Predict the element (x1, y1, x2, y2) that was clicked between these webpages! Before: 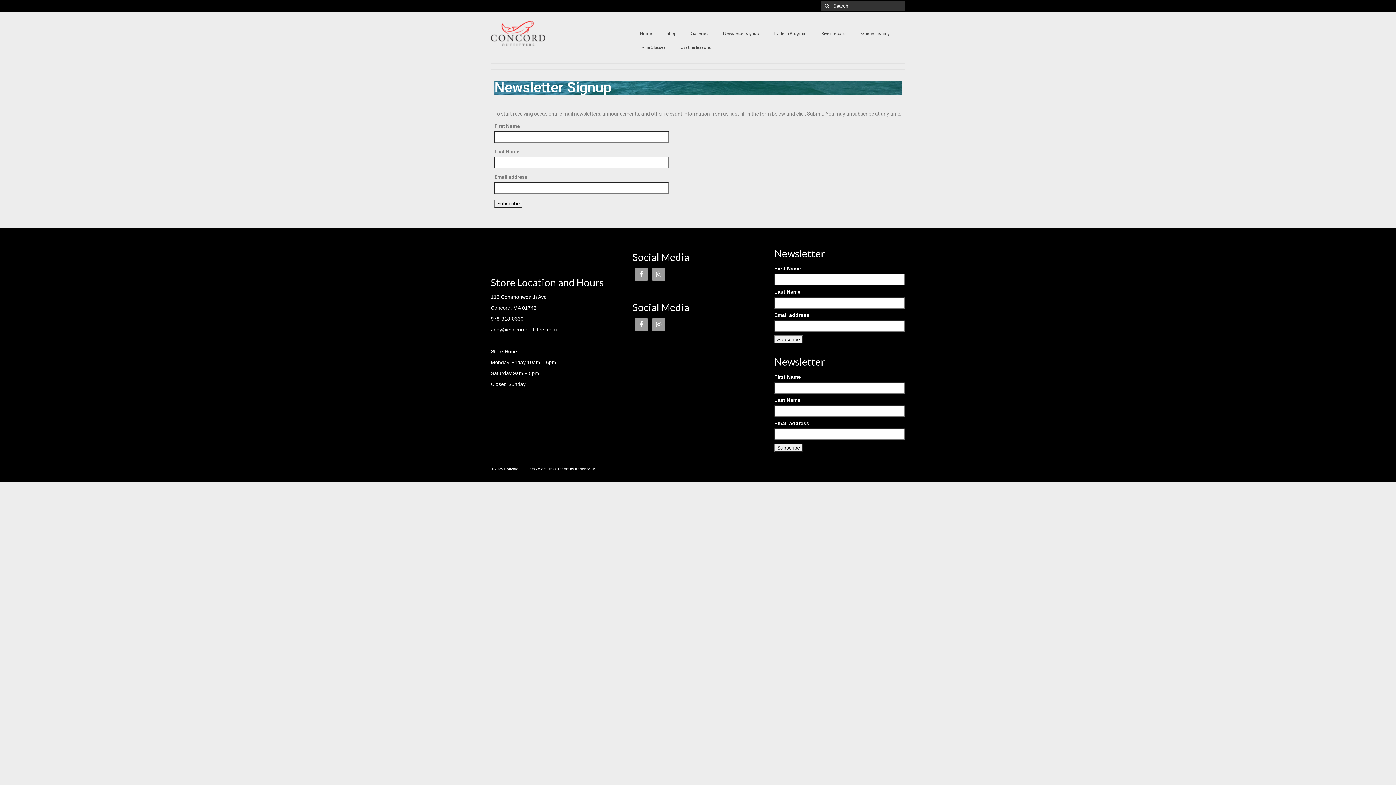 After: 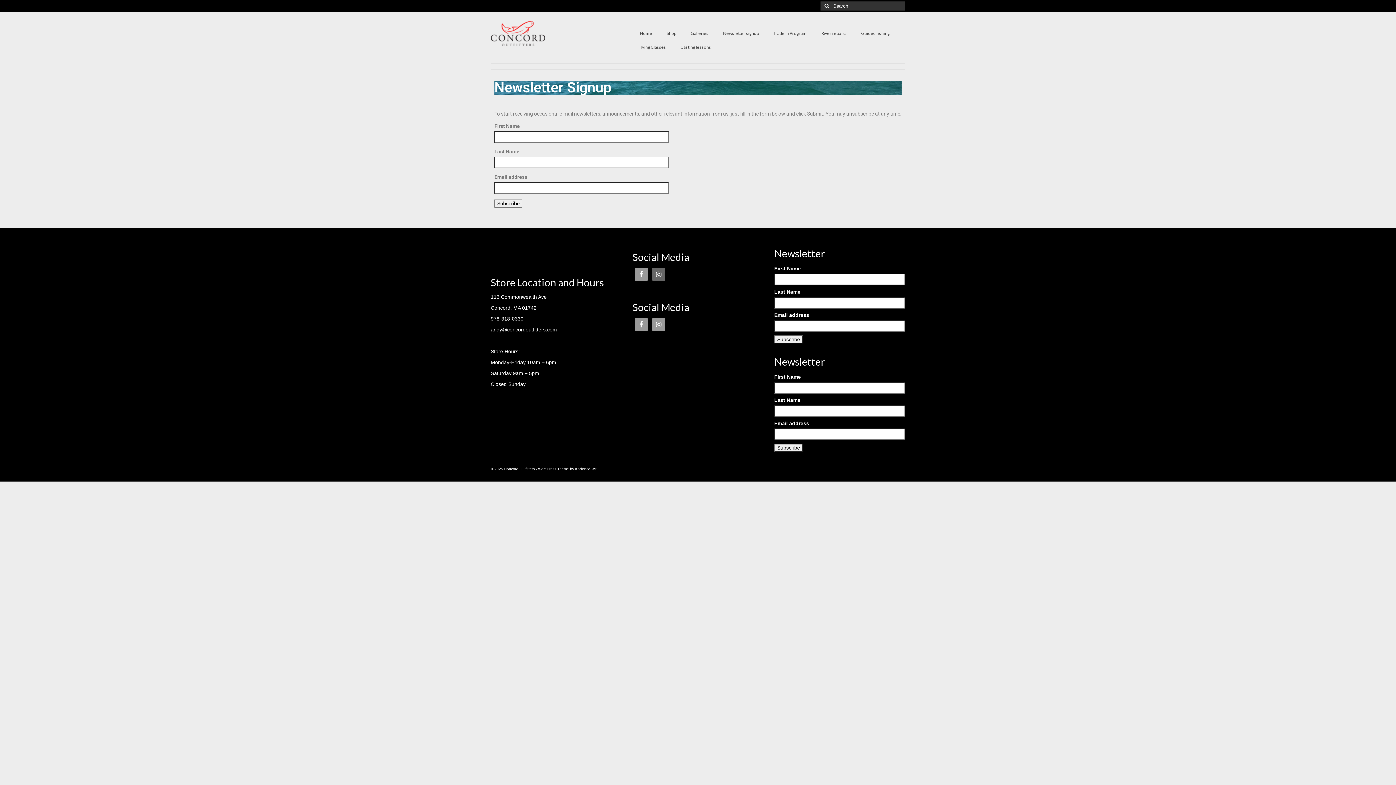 Action: bbox: (652, 268, 665, 281)